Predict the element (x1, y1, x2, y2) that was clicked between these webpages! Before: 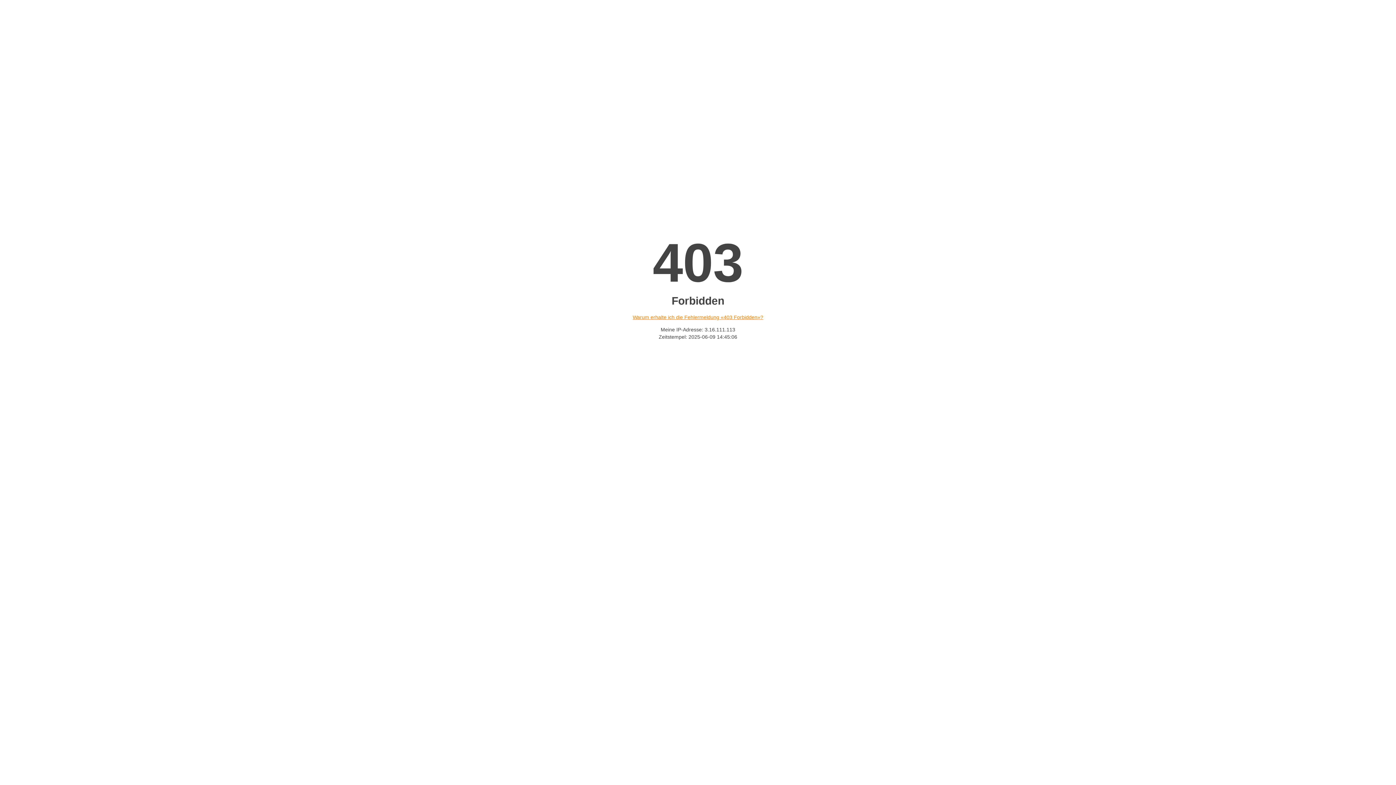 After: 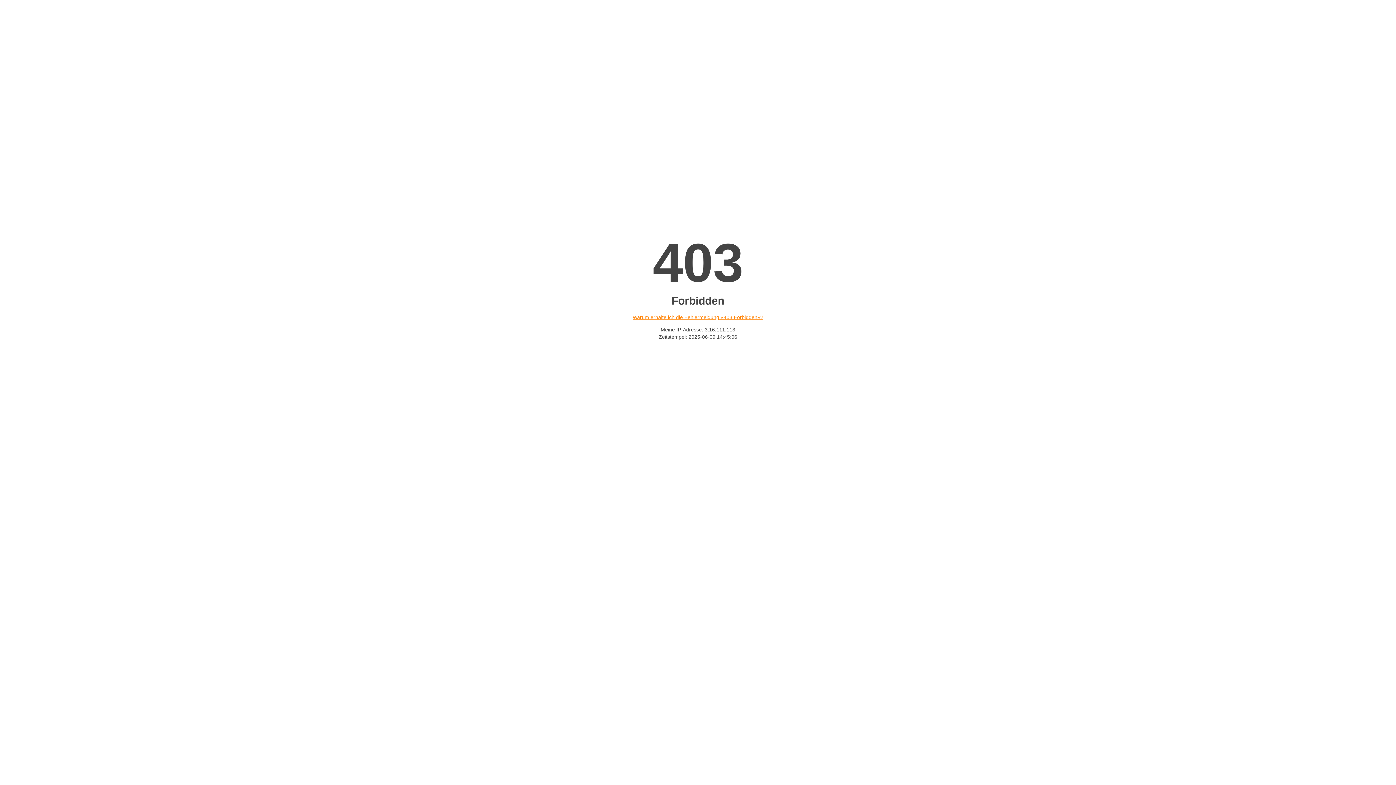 Action: bbox: (632, 314, 763, 320) label: Warum erhalte ich die Fehlermeldung «403 Forbidden»?